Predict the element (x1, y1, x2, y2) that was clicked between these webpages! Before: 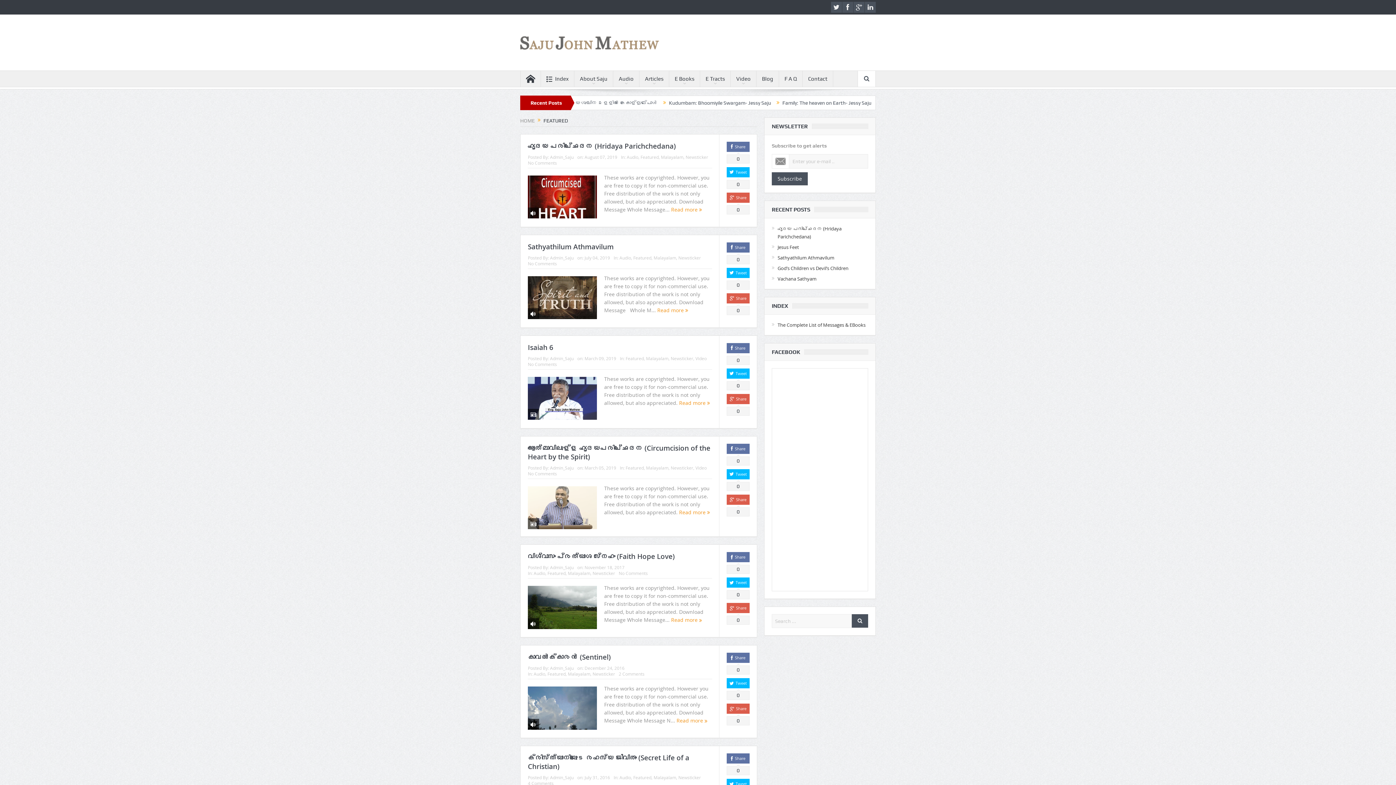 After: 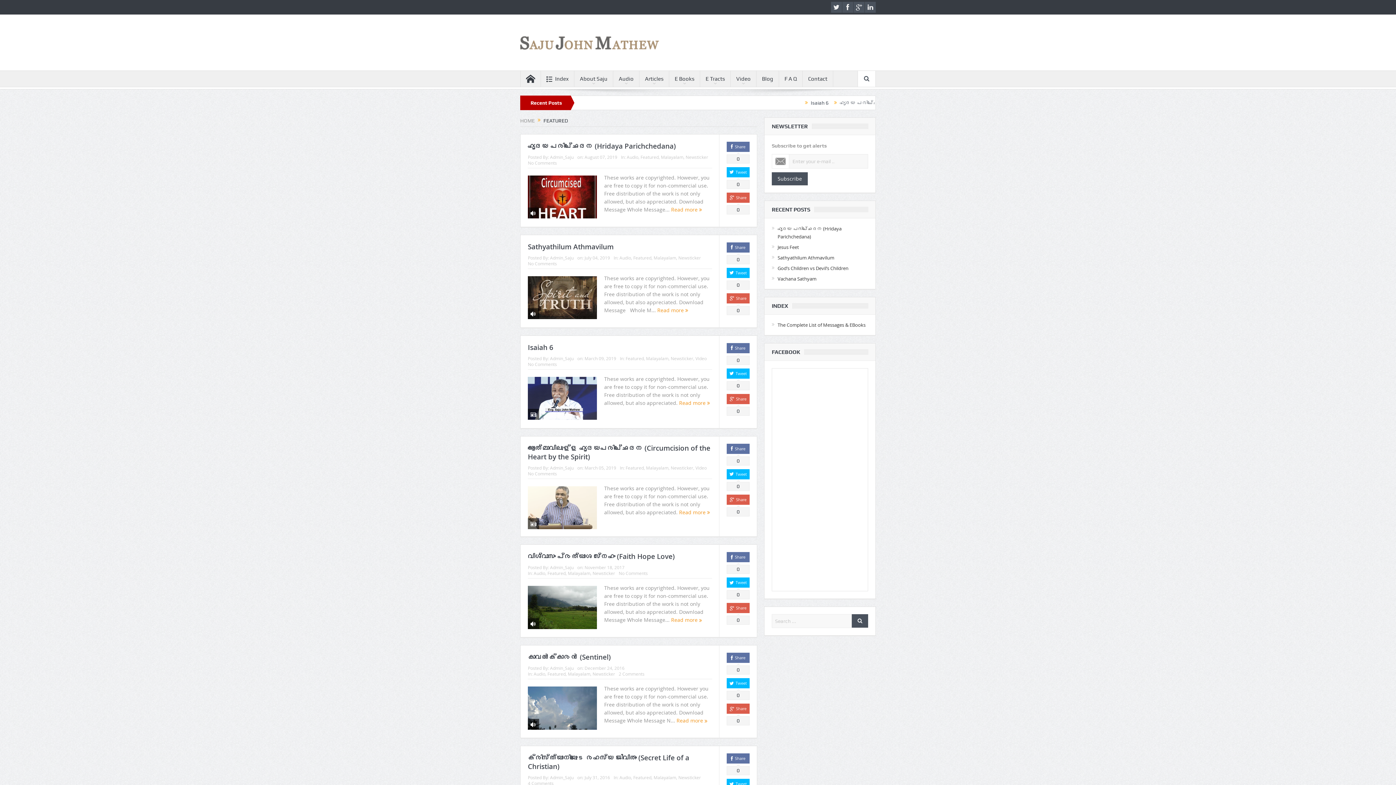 Action: label: Tweet bbox: (726, 167, 749, 177)